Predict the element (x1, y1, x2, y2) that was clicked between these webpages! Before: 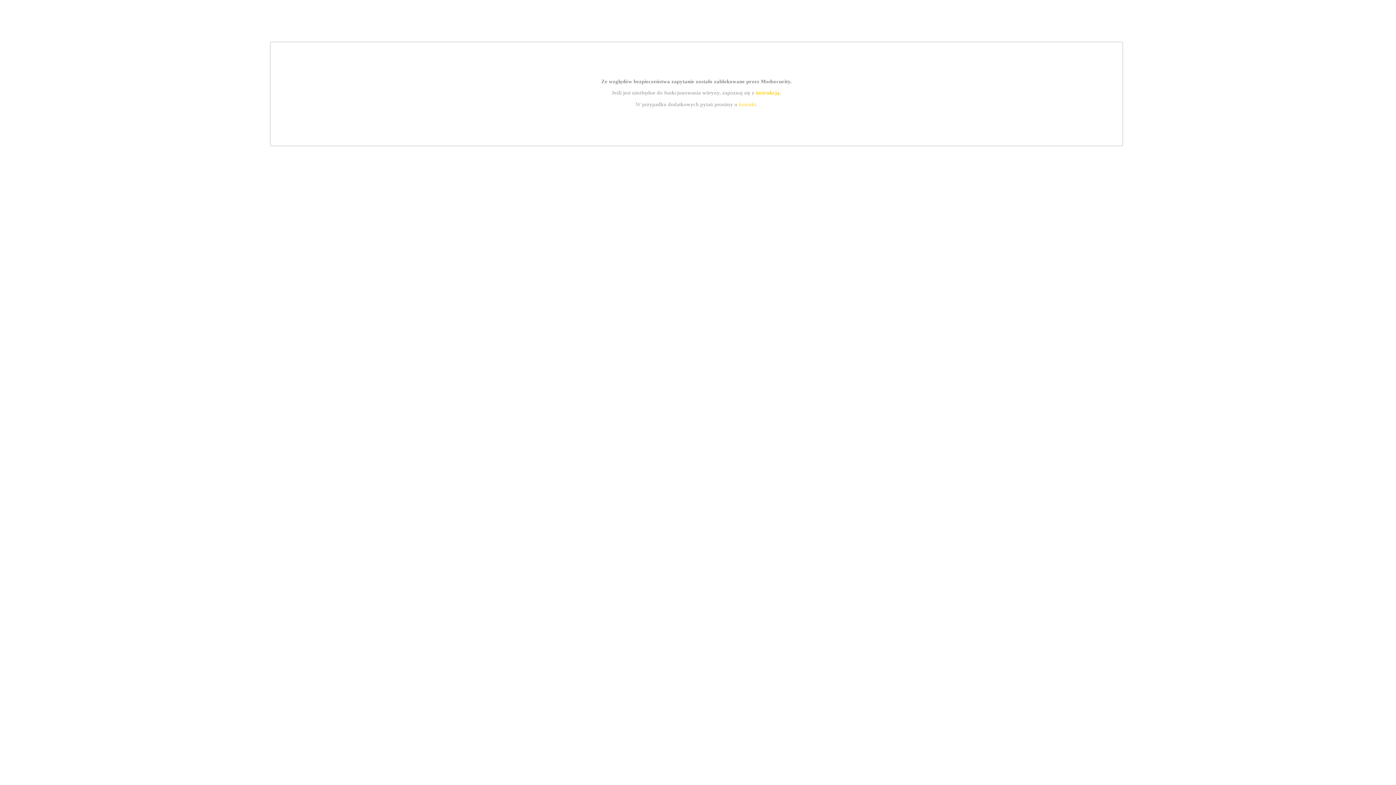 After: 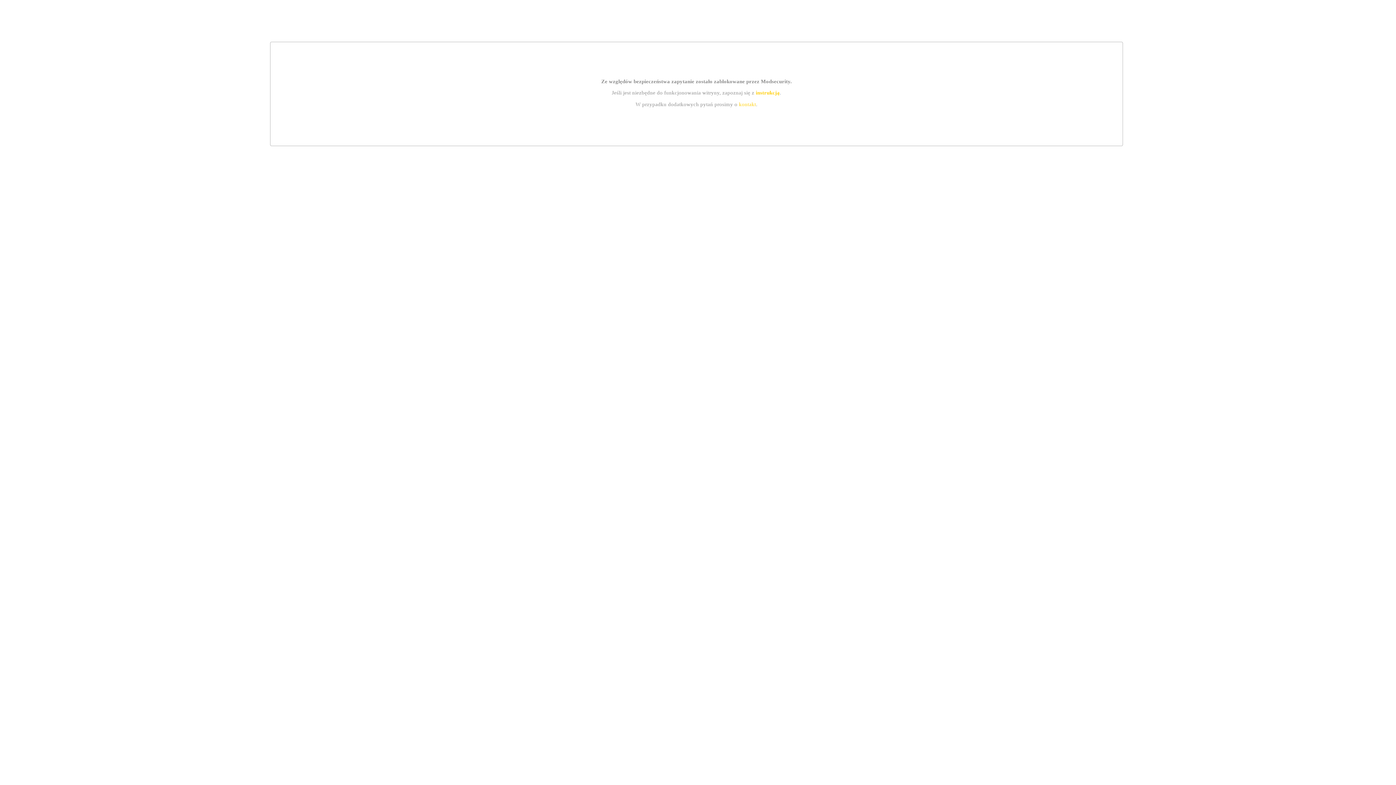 Action: bbox: (739, 101, 756, 107) label: kontakt